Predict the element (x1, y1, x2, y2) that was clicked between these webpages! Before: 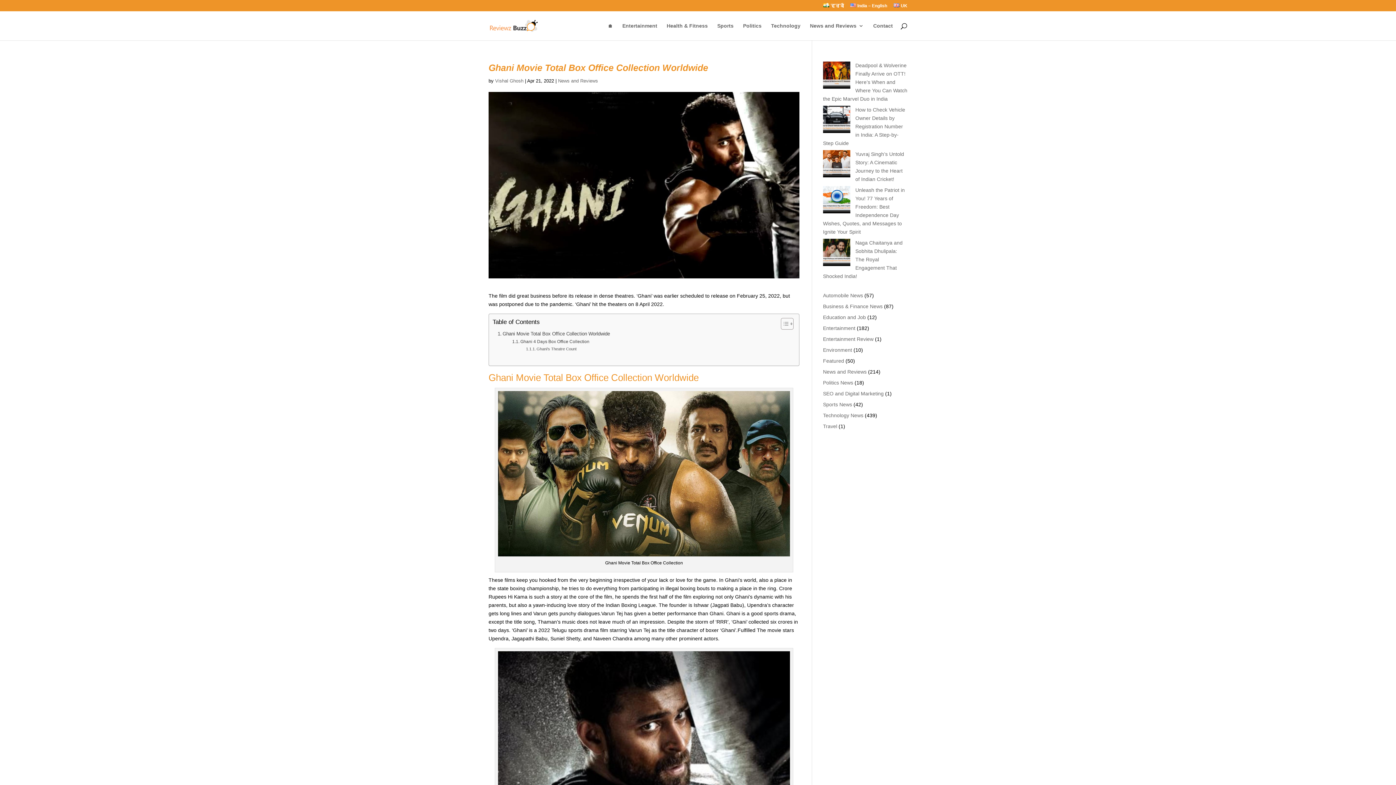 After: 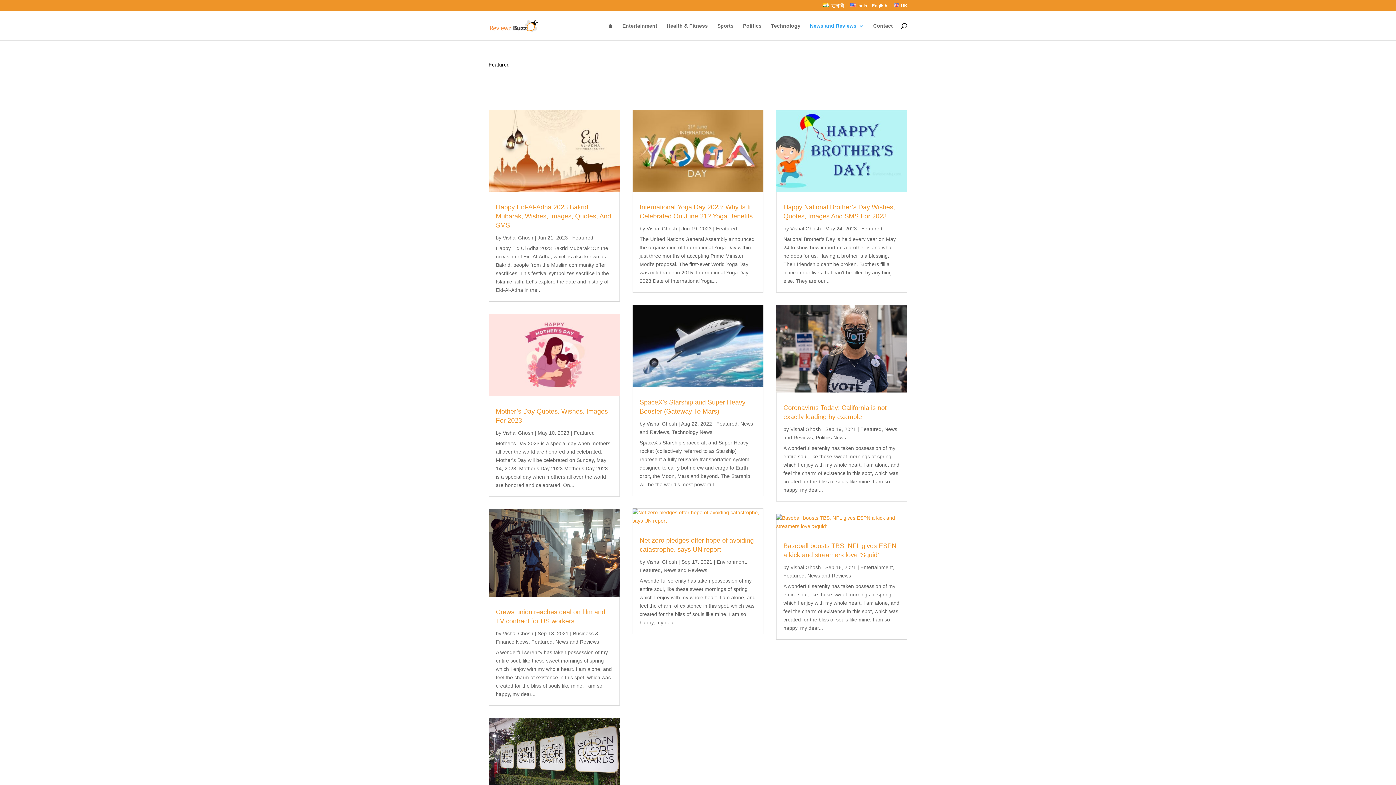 Action: label: Featured bbox: (823, 358, 844, 364)